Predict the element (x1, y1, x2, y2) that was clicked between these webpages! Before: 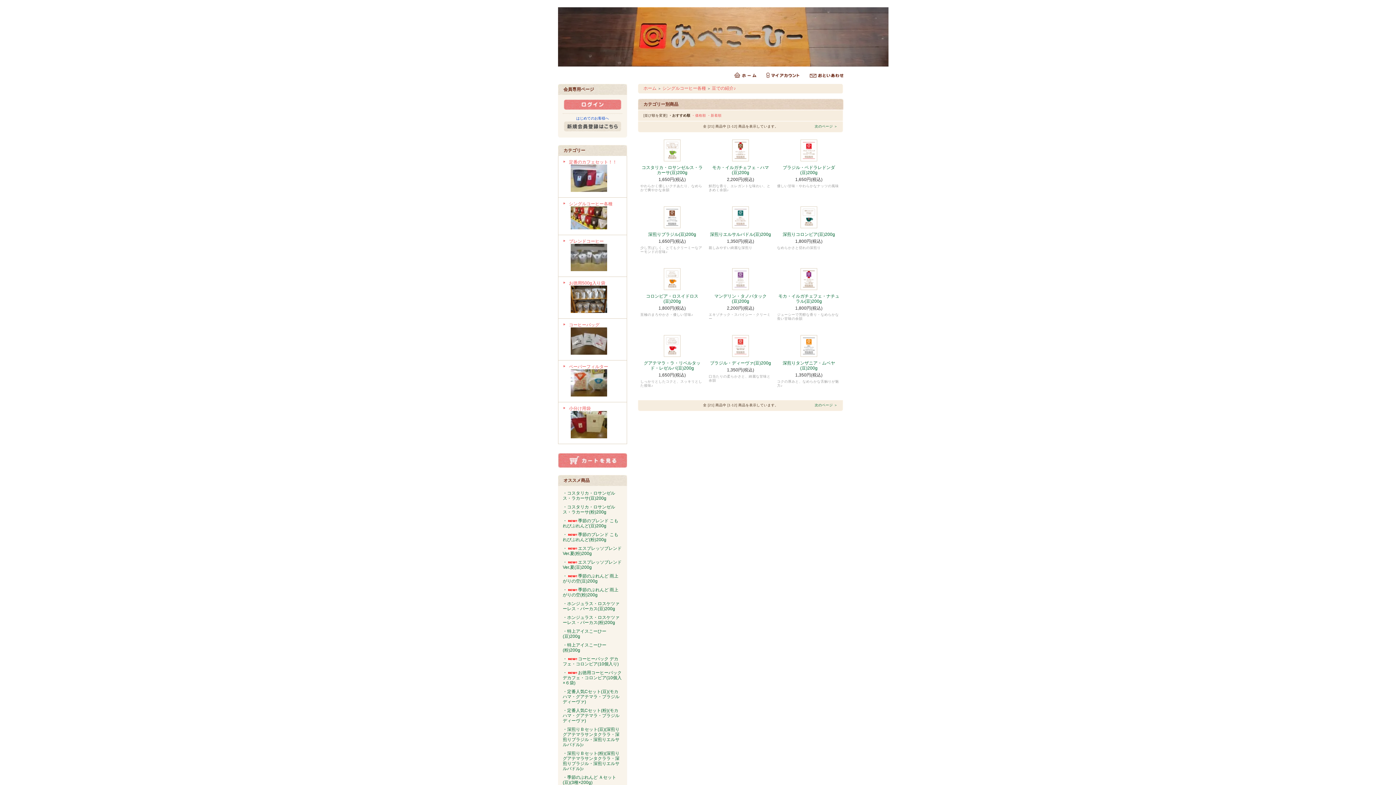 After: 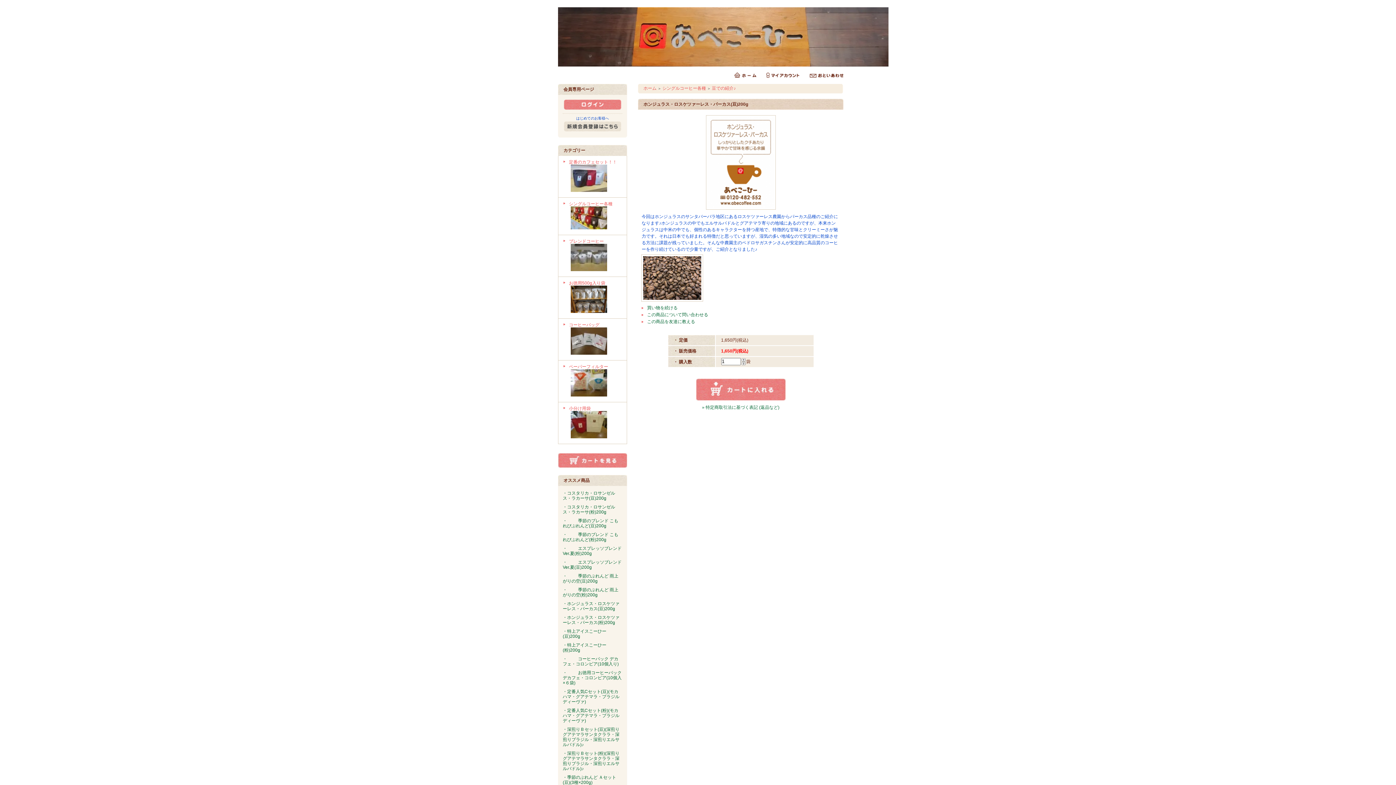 Action: label: ・ホンジュラス・ロスケツァーレス・パーカス(豆)200g bbox: (562, 601, 619, 611)